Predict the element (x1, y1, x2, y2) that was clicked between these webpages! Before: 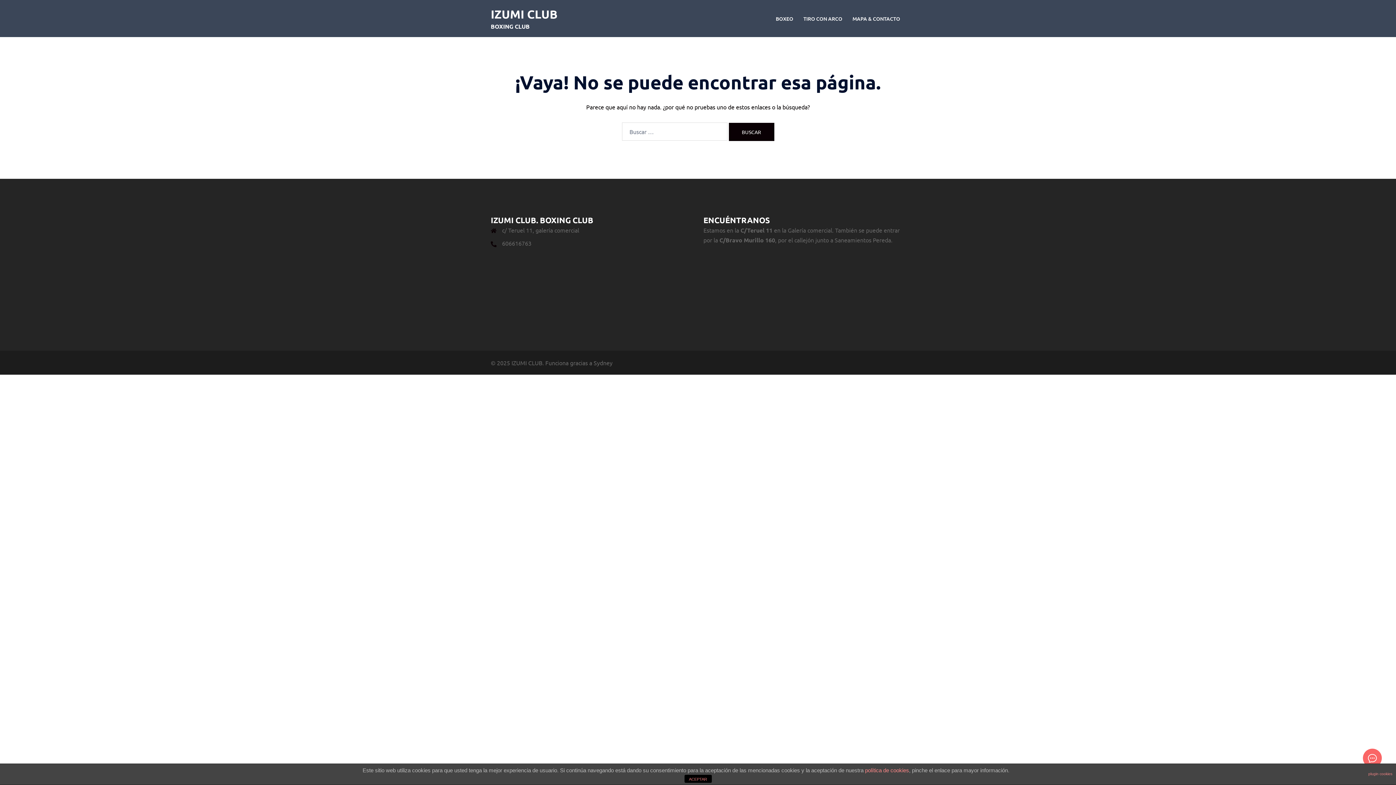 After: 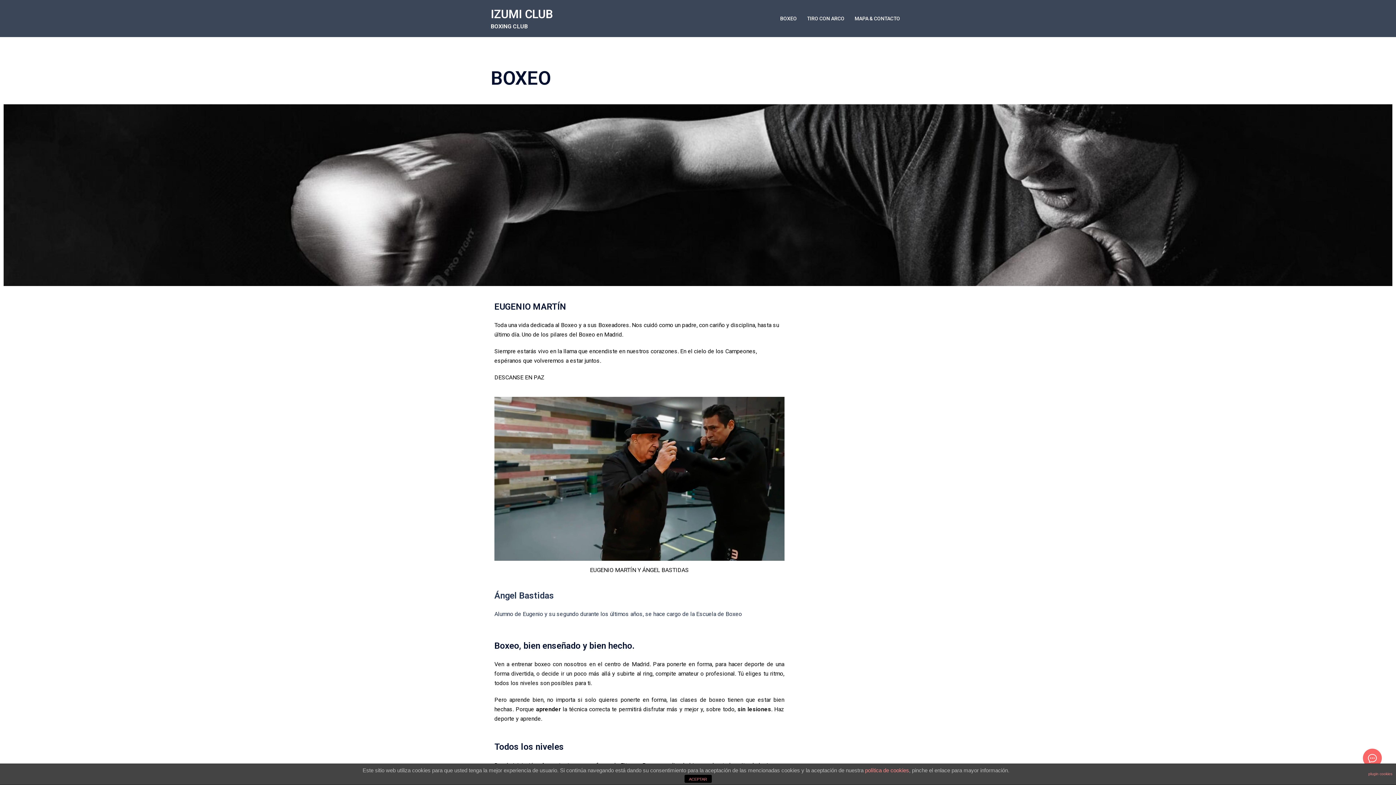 Action: label: BOXEO bbox: (776, 14, 793, 22)